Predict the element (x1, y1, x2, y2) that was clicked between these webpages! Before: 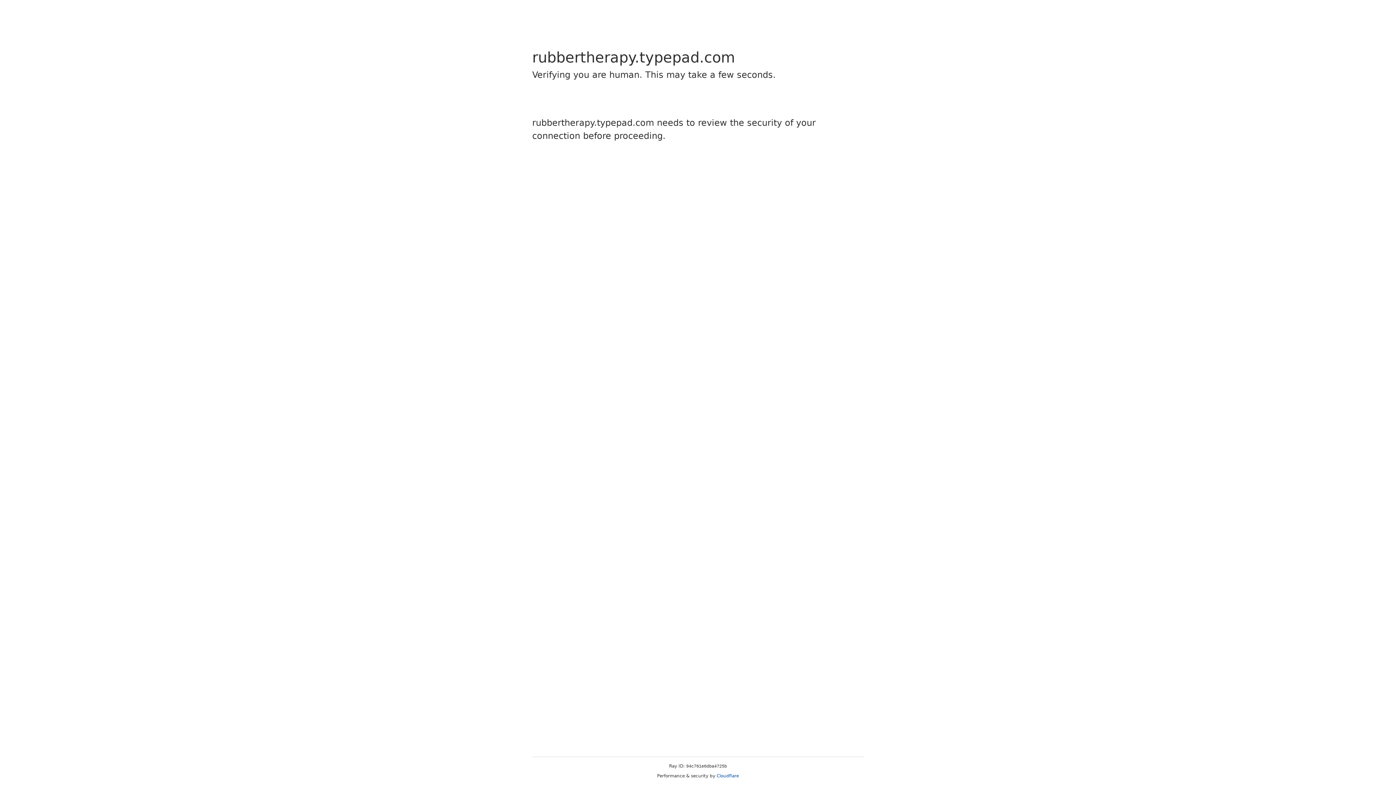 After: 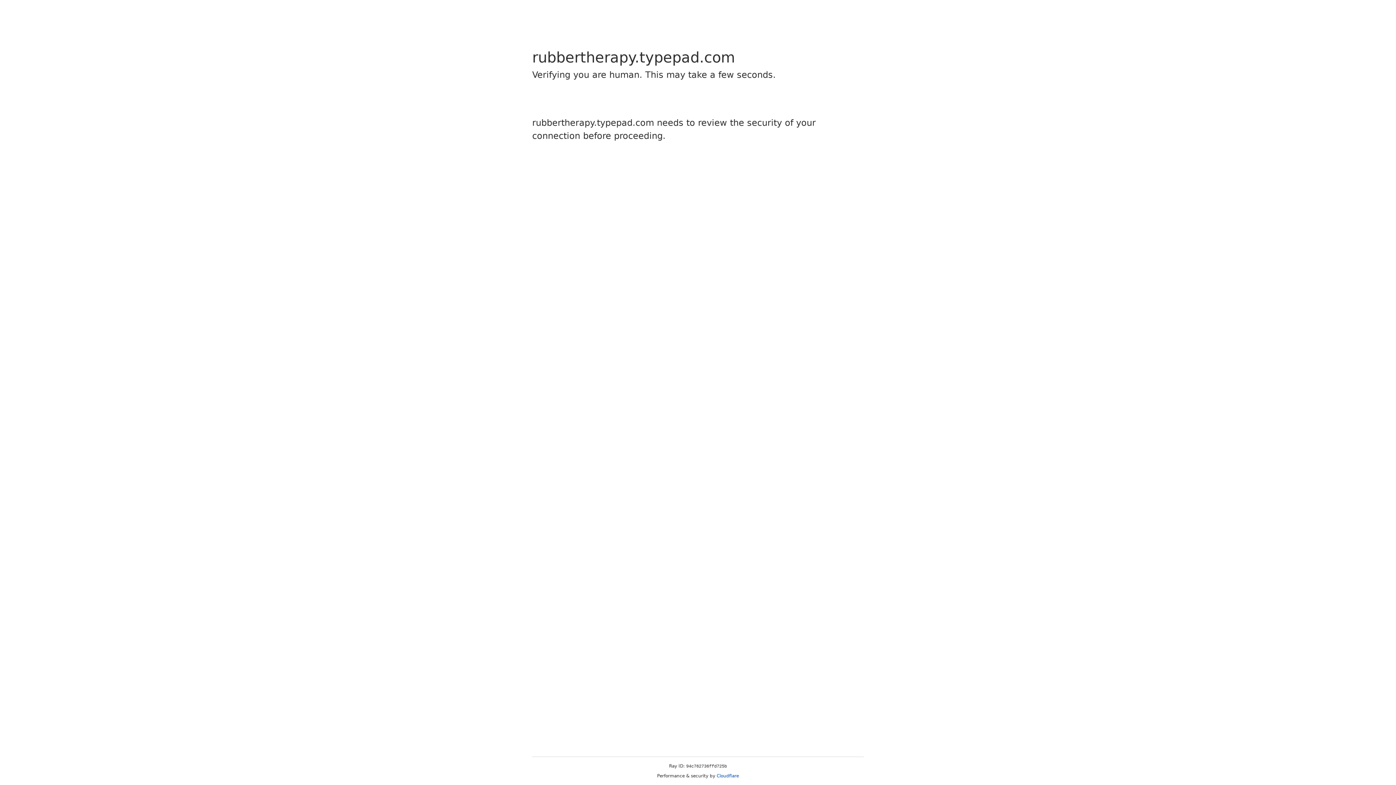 Action: bbox: (716, 773, 739, 778) label: Cloudflare